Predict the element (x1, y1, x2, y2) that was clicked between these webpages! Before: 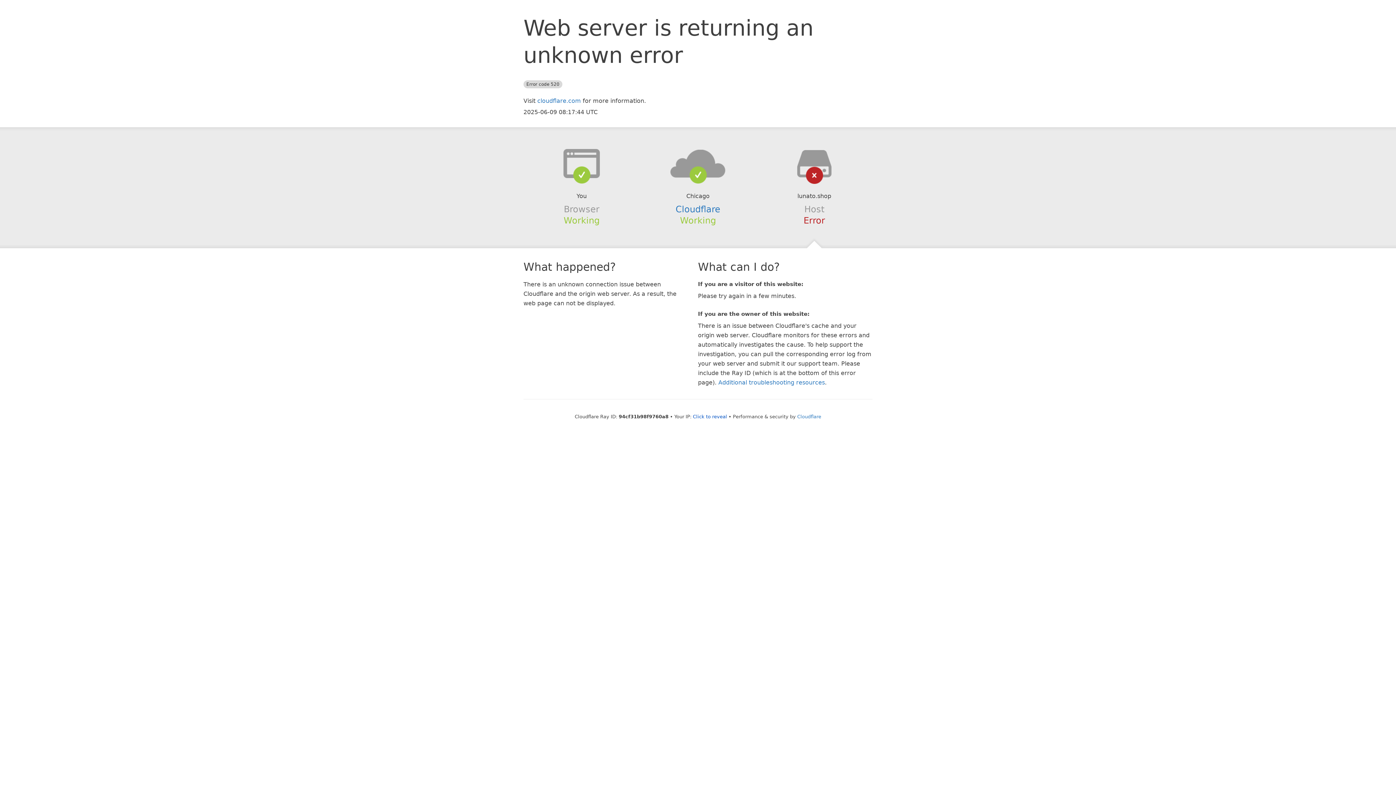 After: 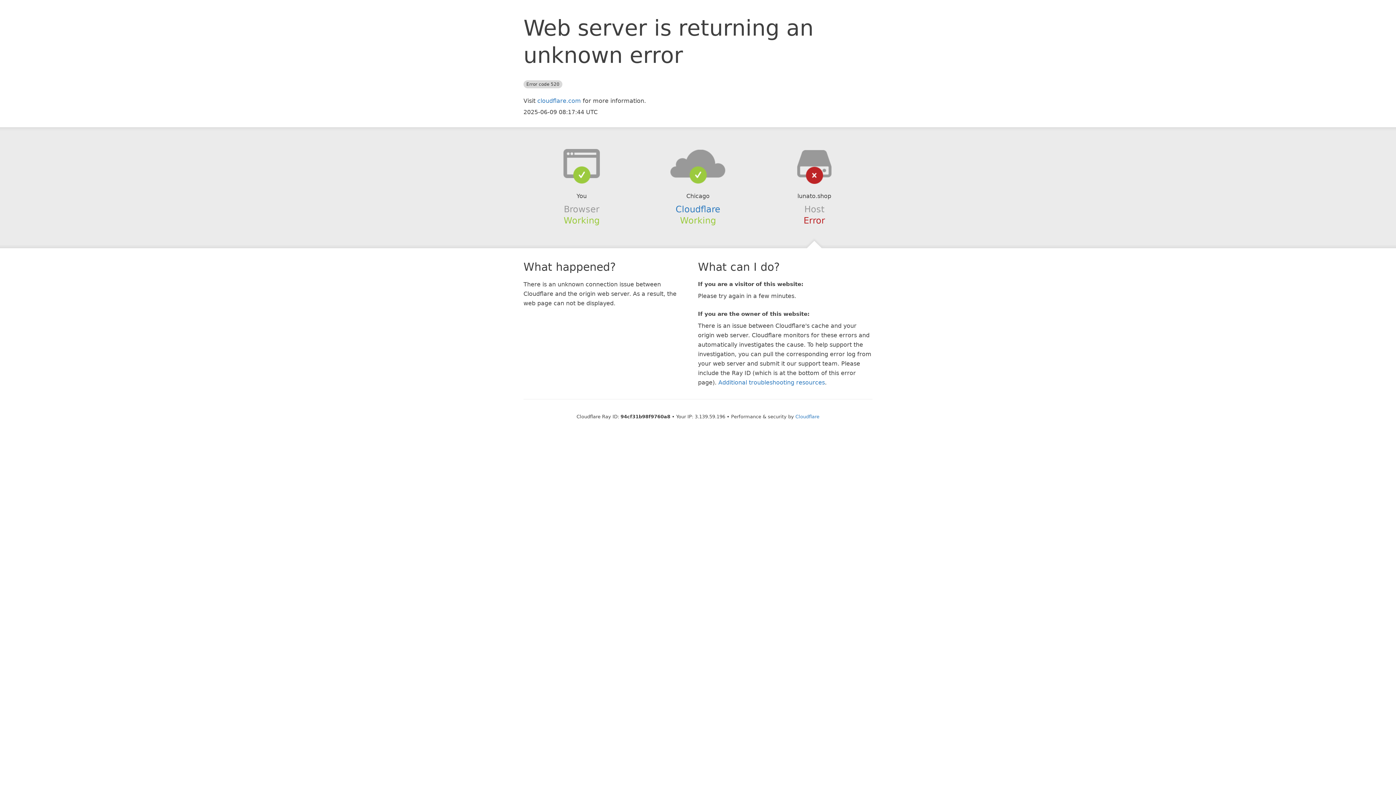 Action: bbox: (693, 414, 727, 419) label: Click to reveal